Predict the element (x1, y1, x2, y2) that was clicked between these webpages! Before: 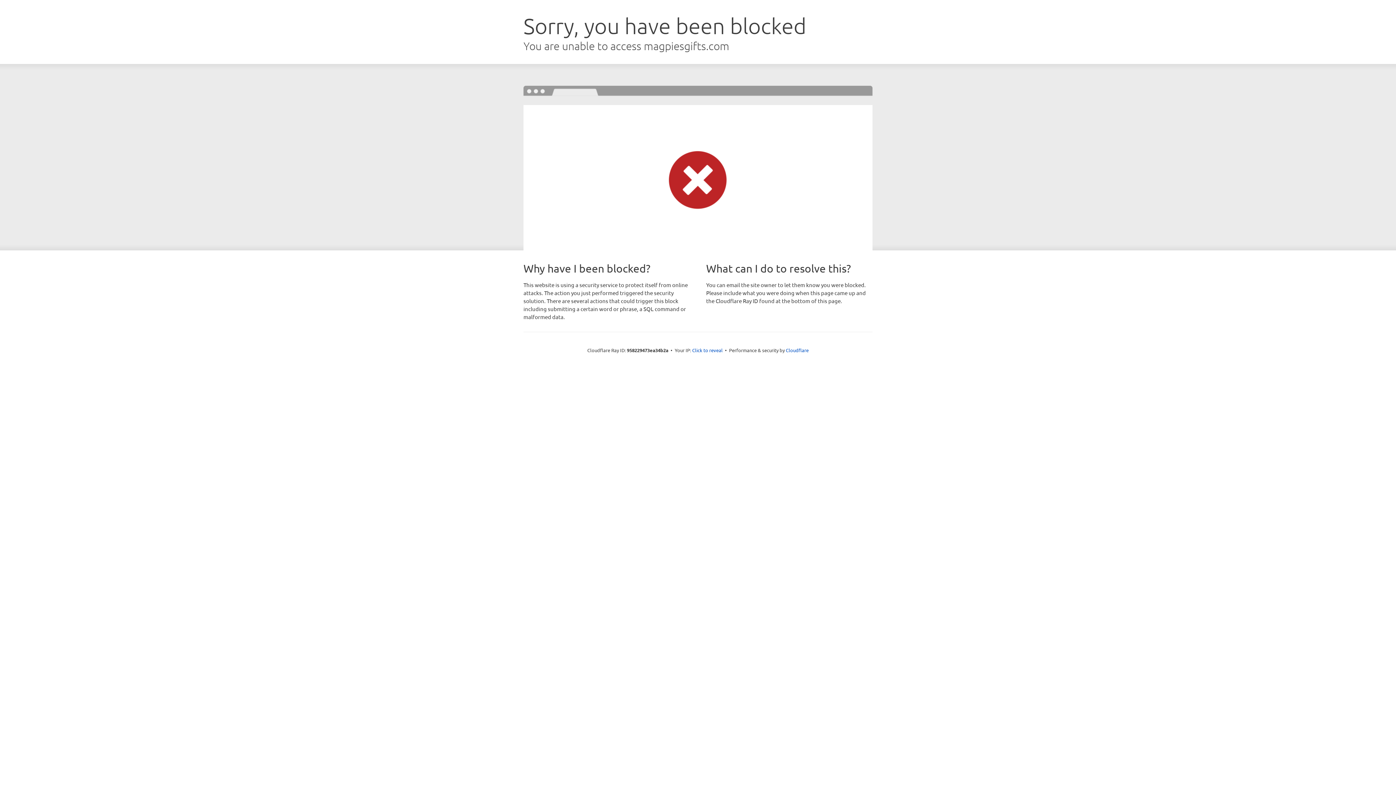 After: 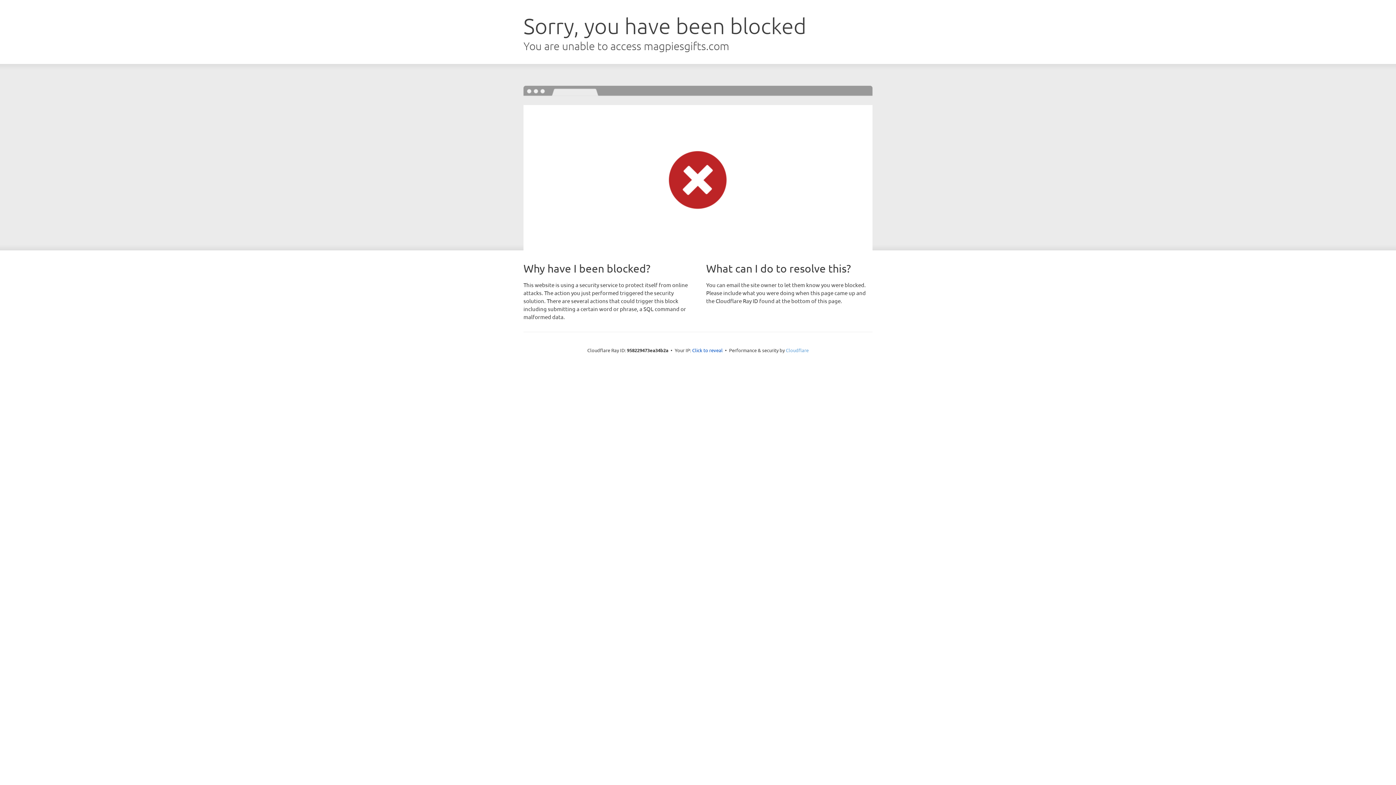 Action: label: Cloudflare bbox: (786, 347, 808, 353)